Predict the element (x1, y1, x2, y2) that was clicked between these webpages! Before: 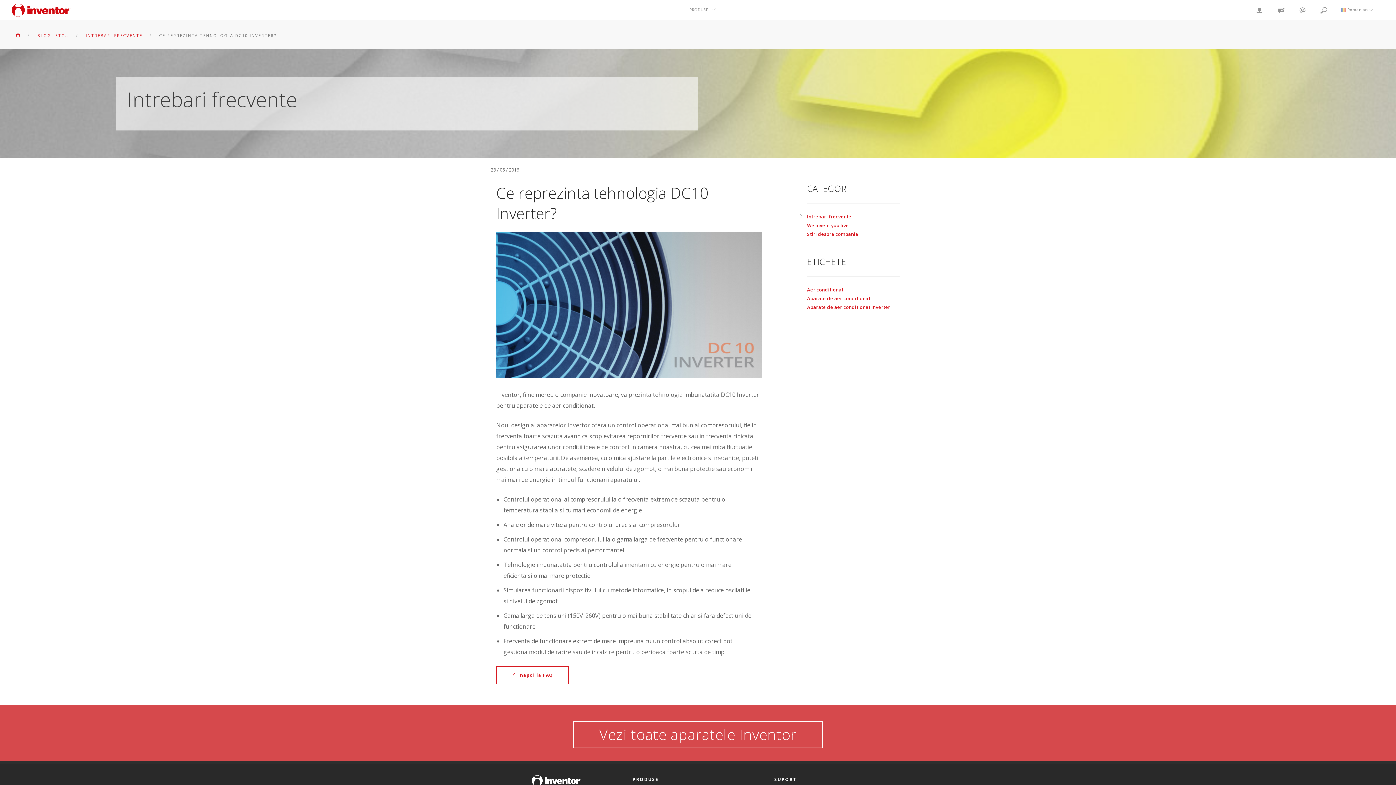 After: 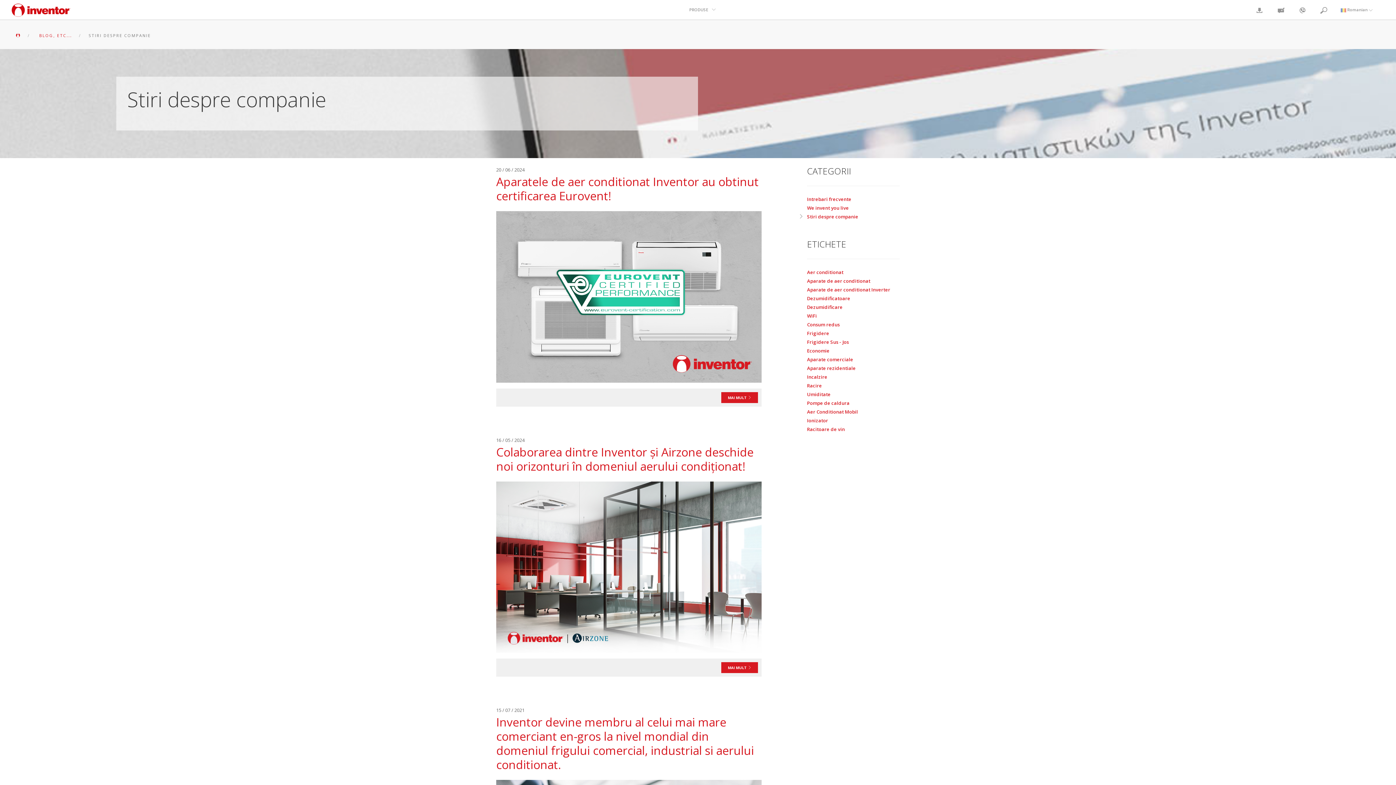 Action: label: Stiri despre companie bbox: (807, 230, 858, 237)